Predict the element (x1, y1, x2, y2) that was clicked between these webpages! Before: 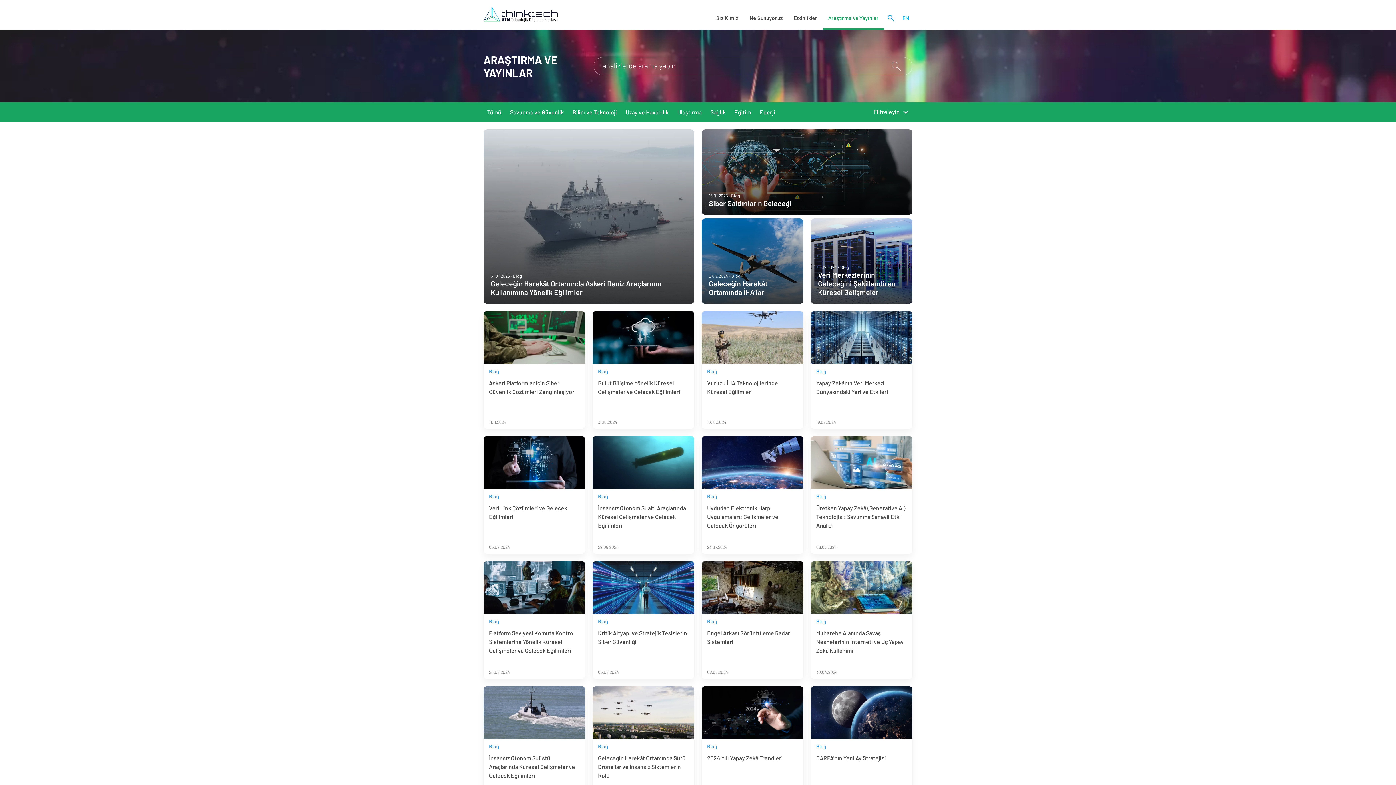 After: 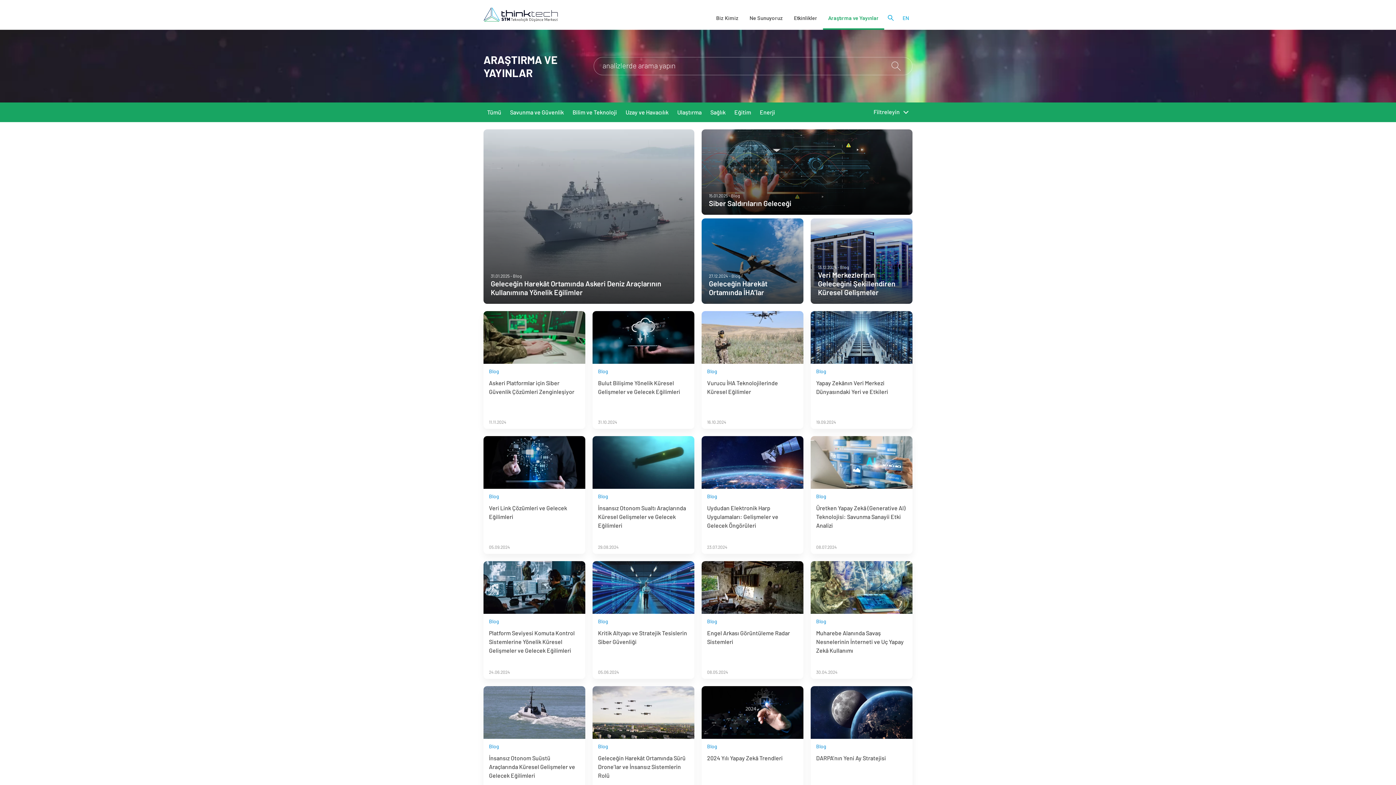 Action: bbox: (483, 739, 504, 754) label: Blog